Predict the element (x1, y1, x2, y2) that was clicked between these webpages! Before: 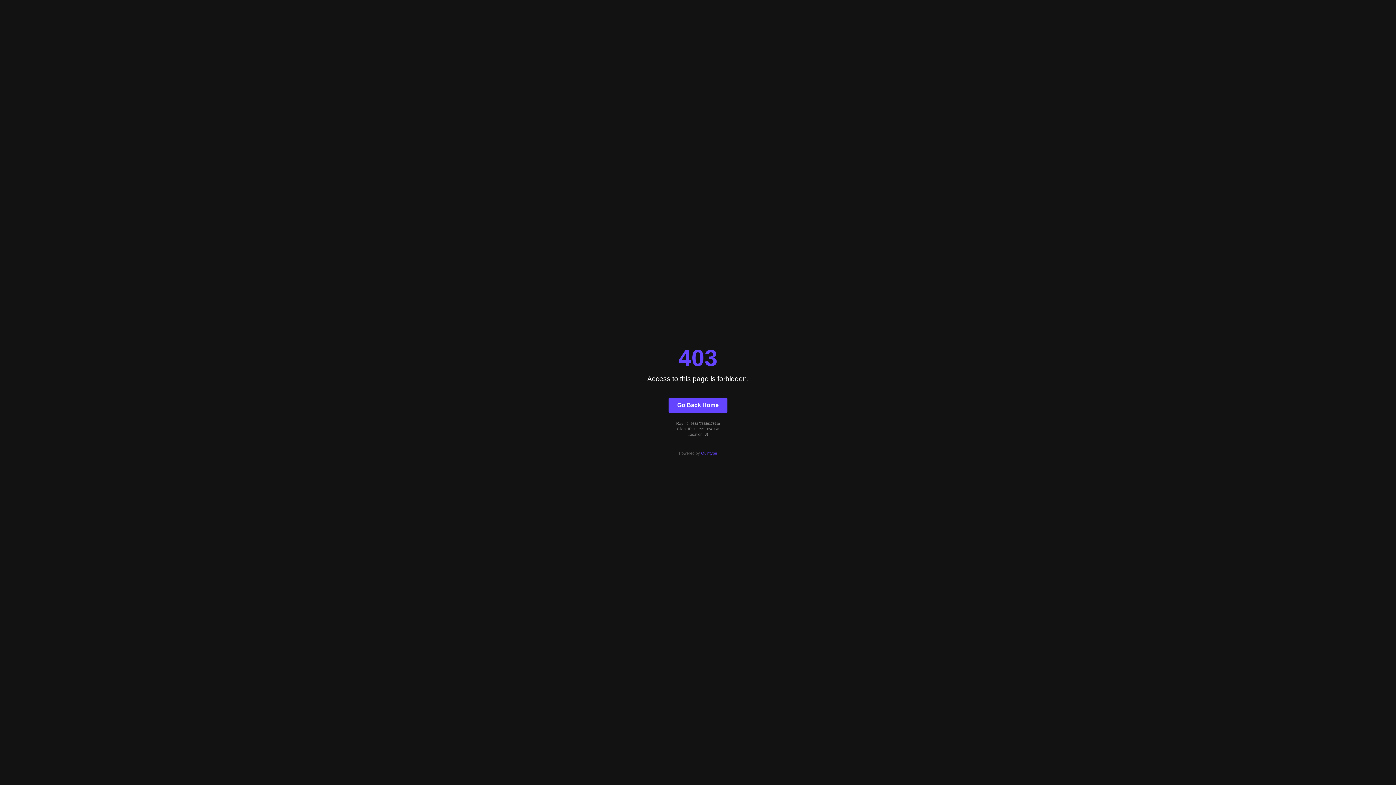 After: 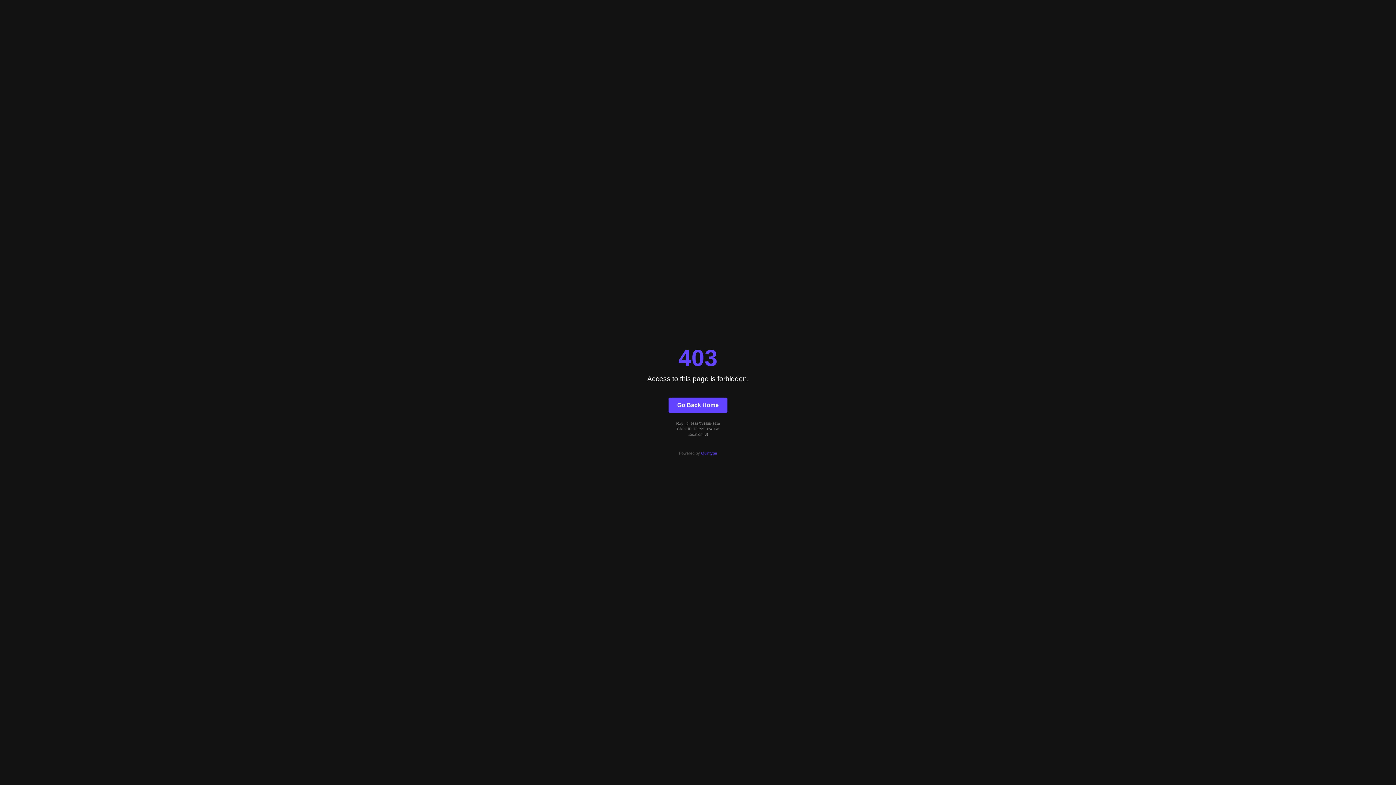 Action: bbox: (668, 397, 727, 412) label: Go Back Home